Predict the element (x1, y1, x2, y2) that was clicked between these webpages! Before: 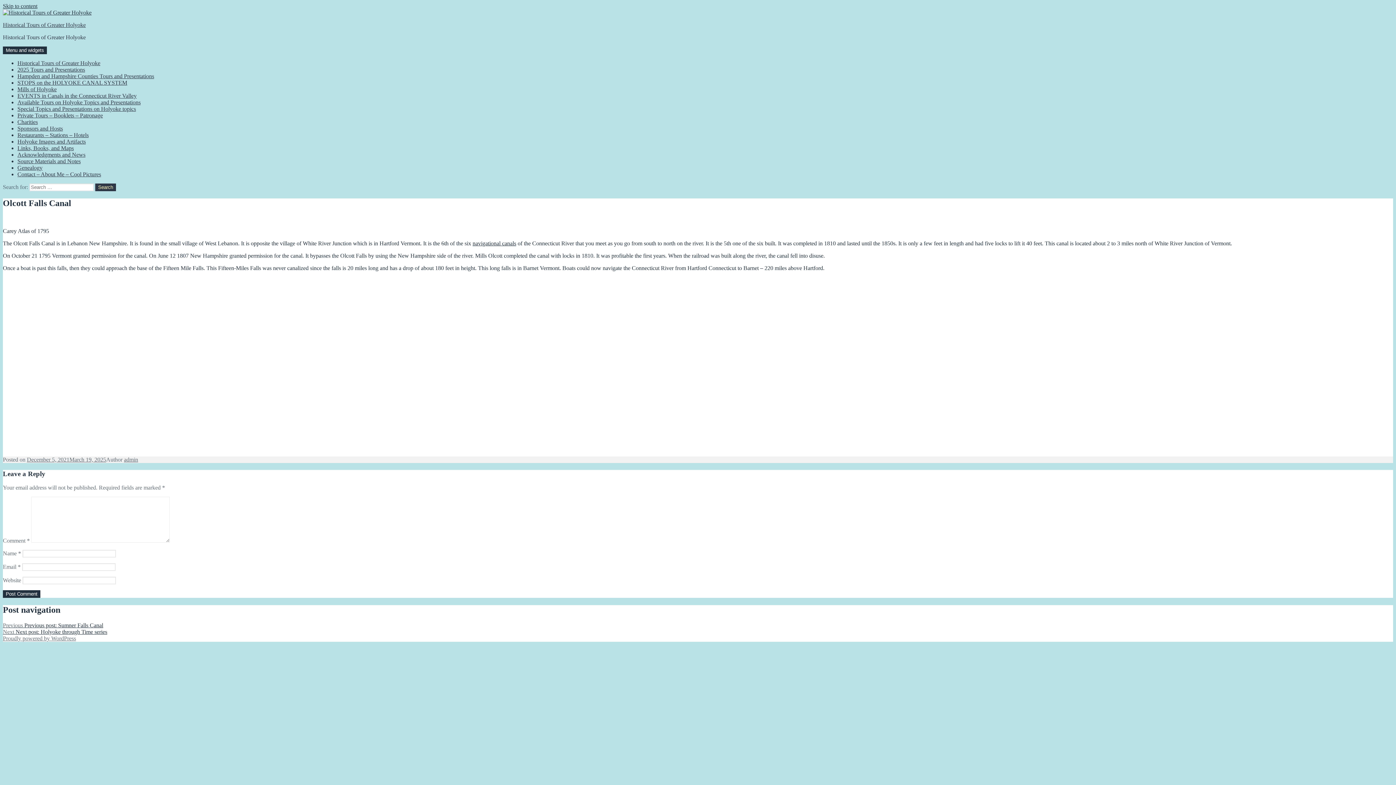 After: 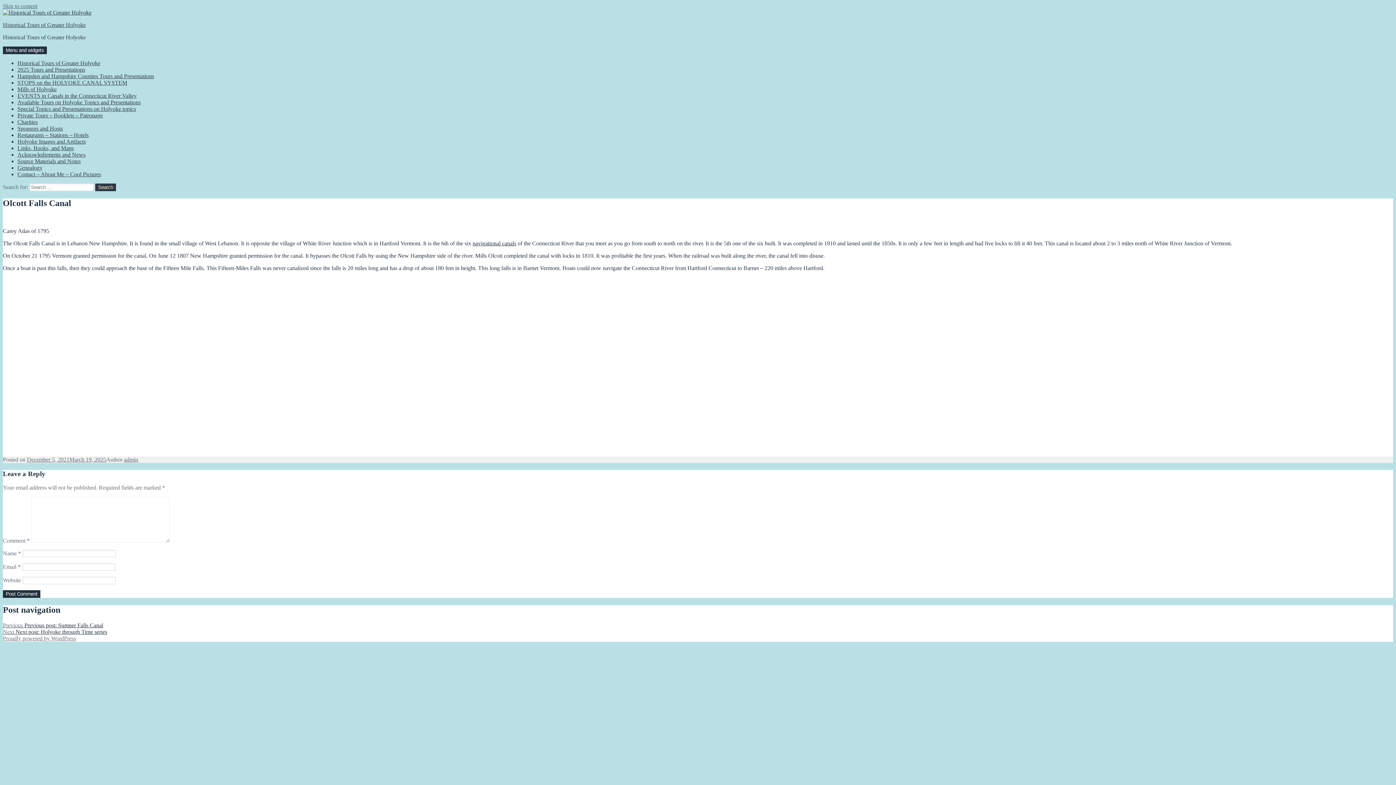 Action: bbox: (2, 2, 37, 9) label: Skip to content